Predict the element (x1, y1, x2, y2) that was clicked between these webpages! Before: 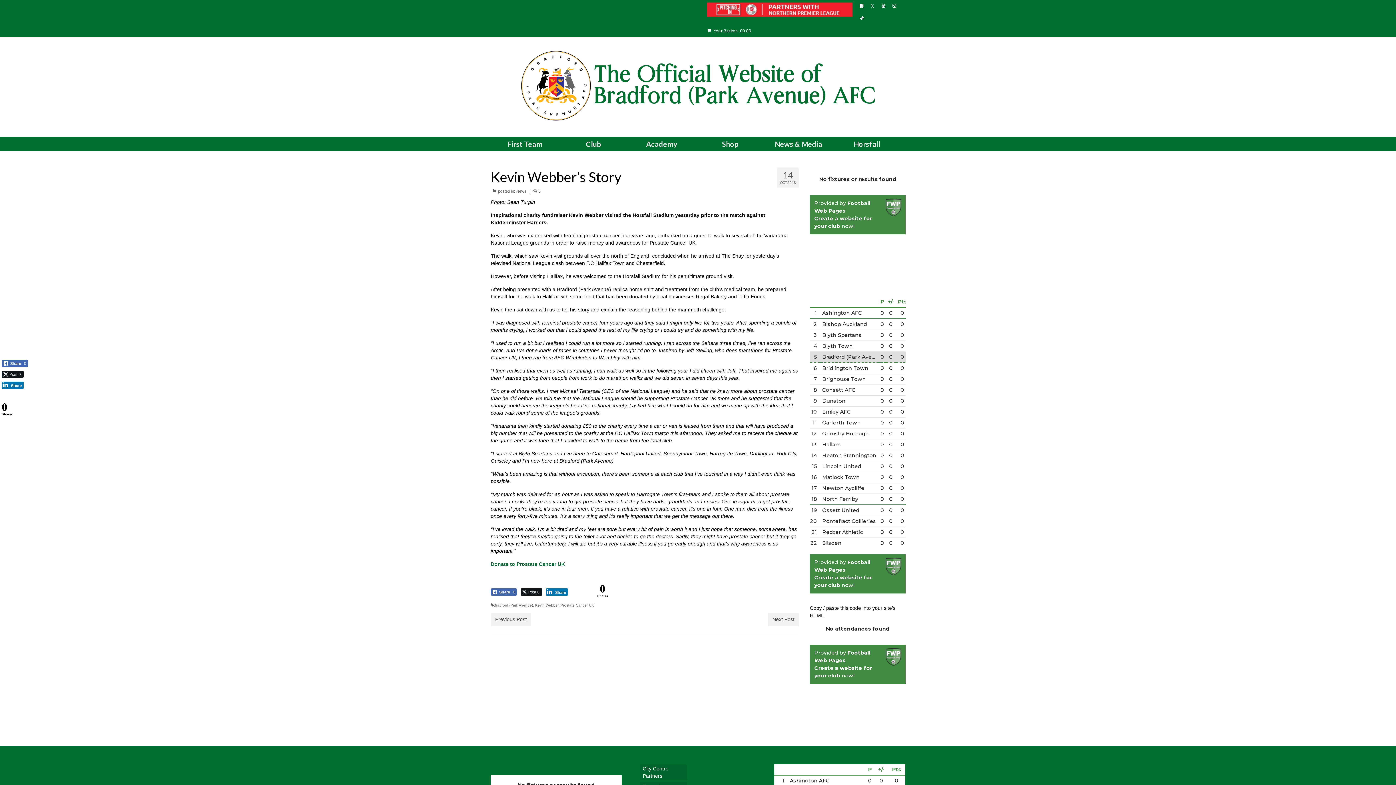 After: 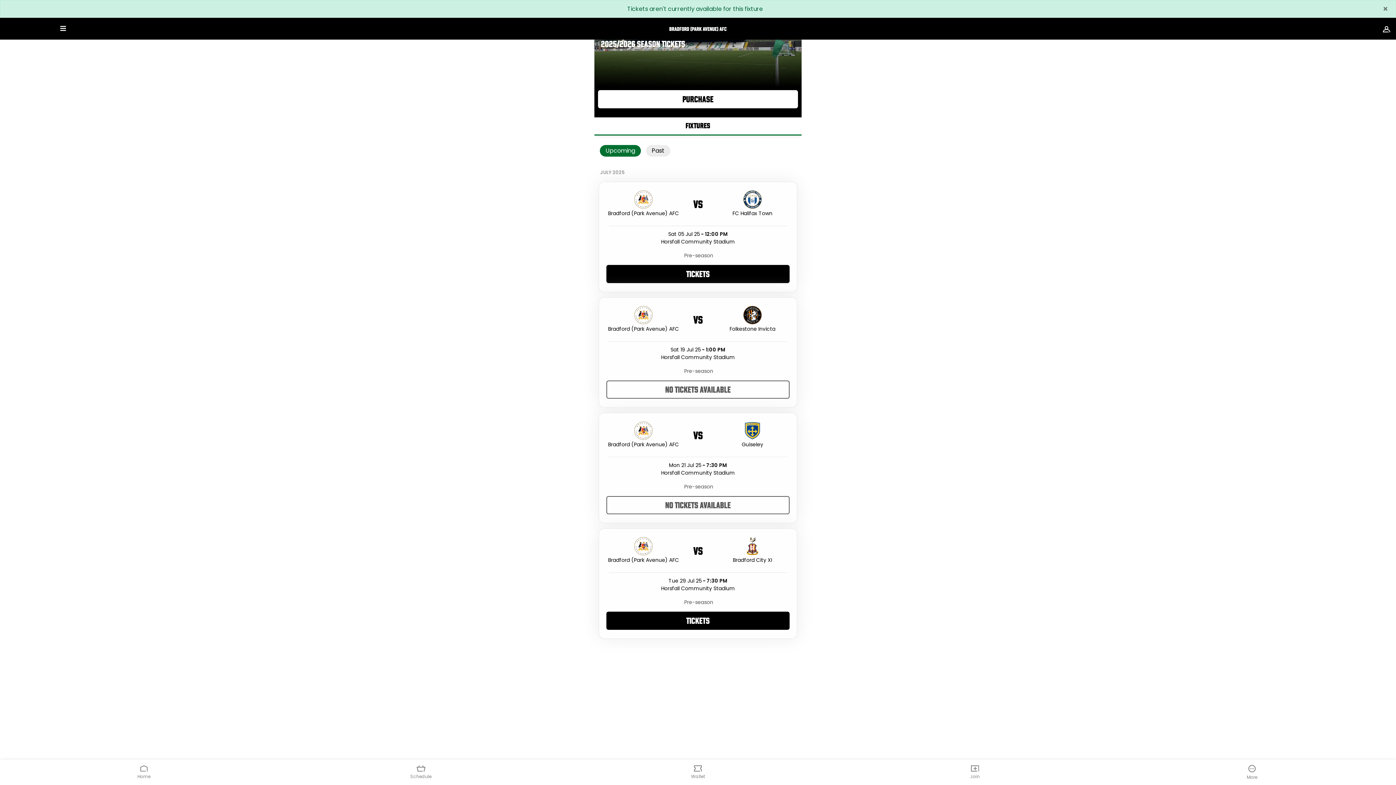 Action: bbox: (856, 12, 868, 24)